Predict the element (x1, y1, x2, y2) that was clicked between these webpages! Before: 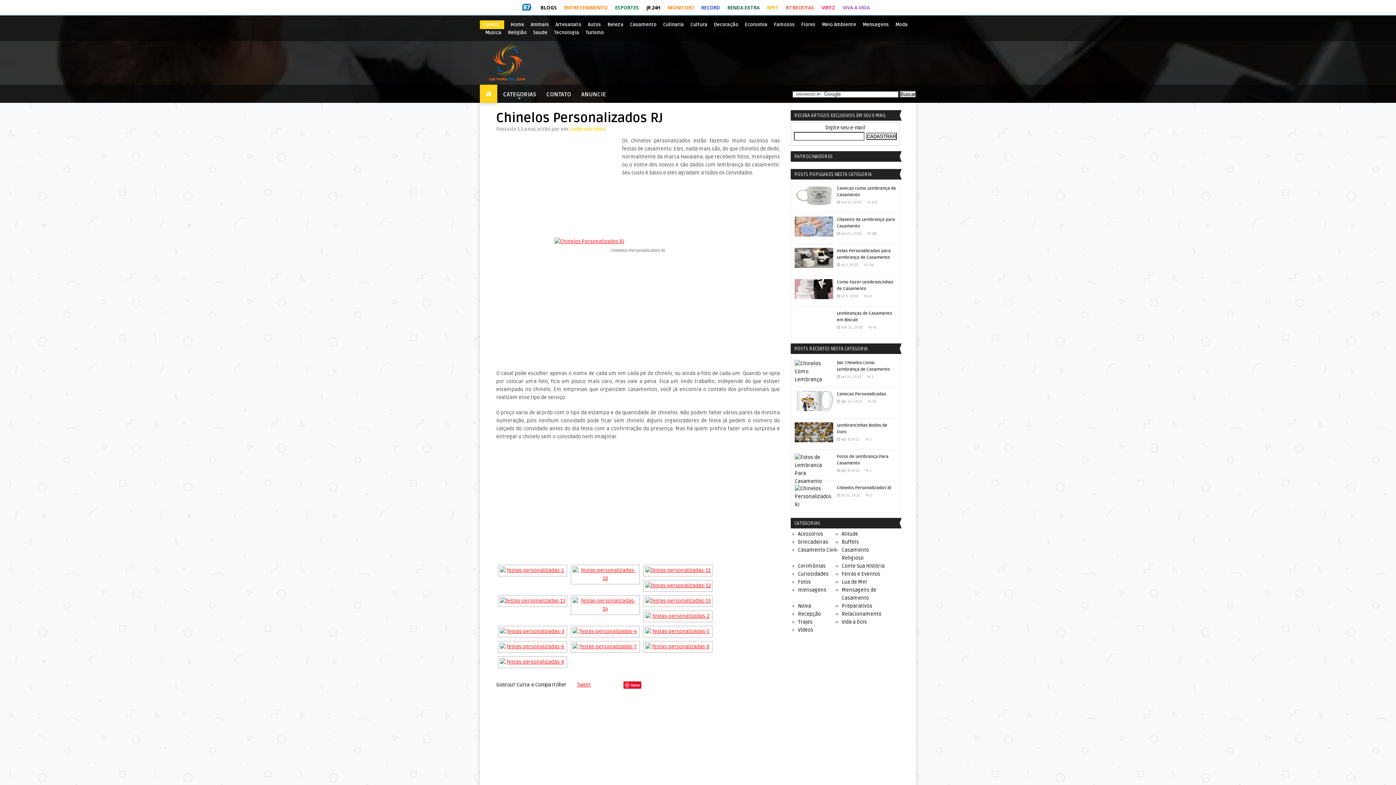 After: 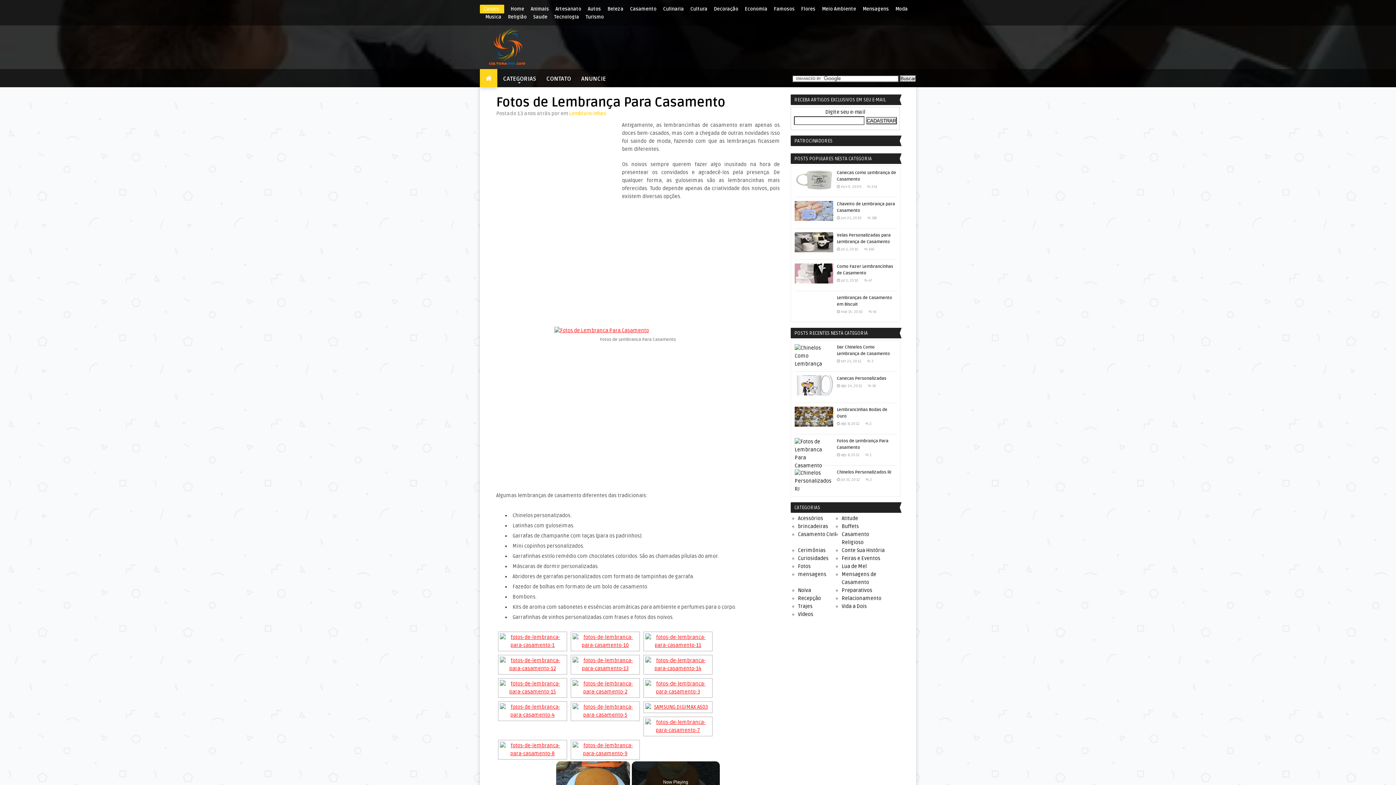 Action: bbox: (794, 453, 896, 466) label: Fotos de Lembrança Para Casamento